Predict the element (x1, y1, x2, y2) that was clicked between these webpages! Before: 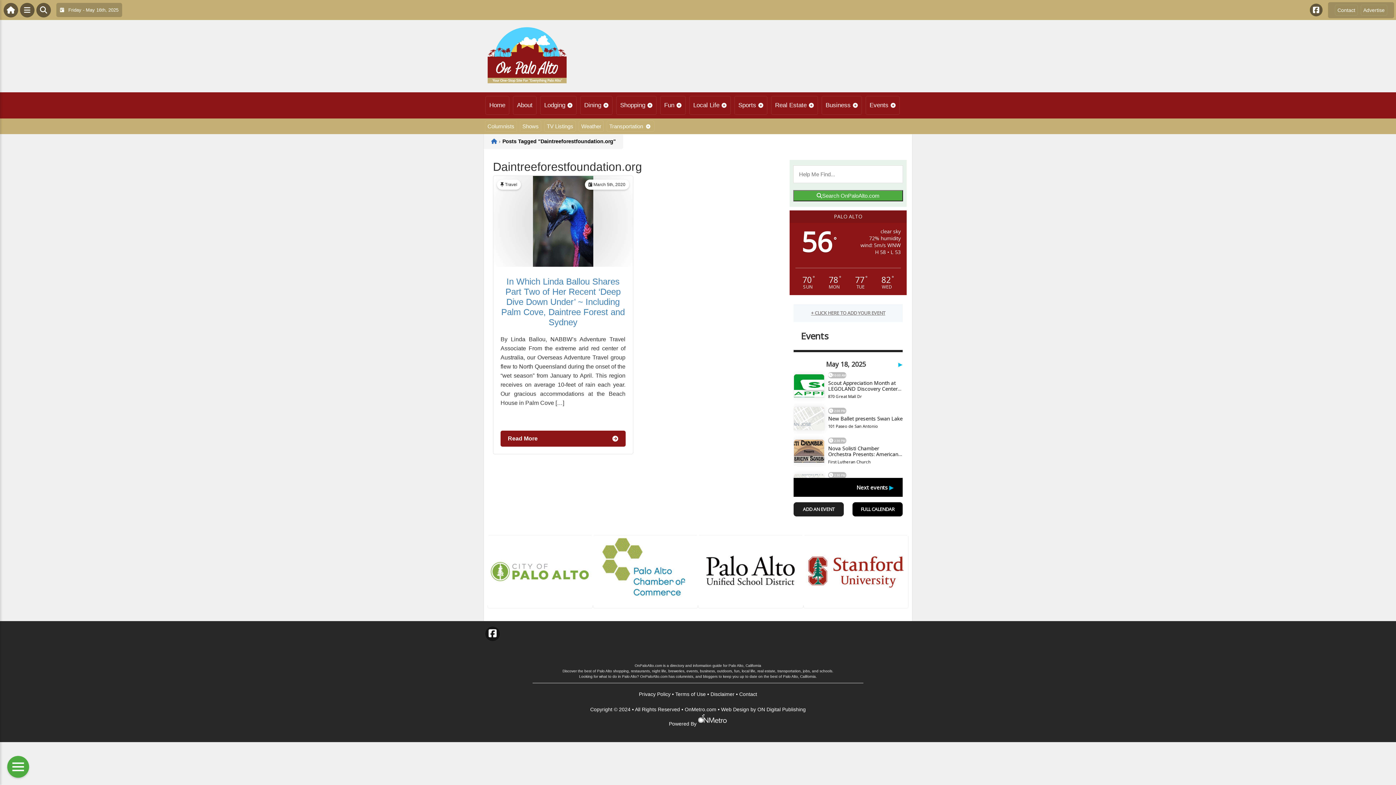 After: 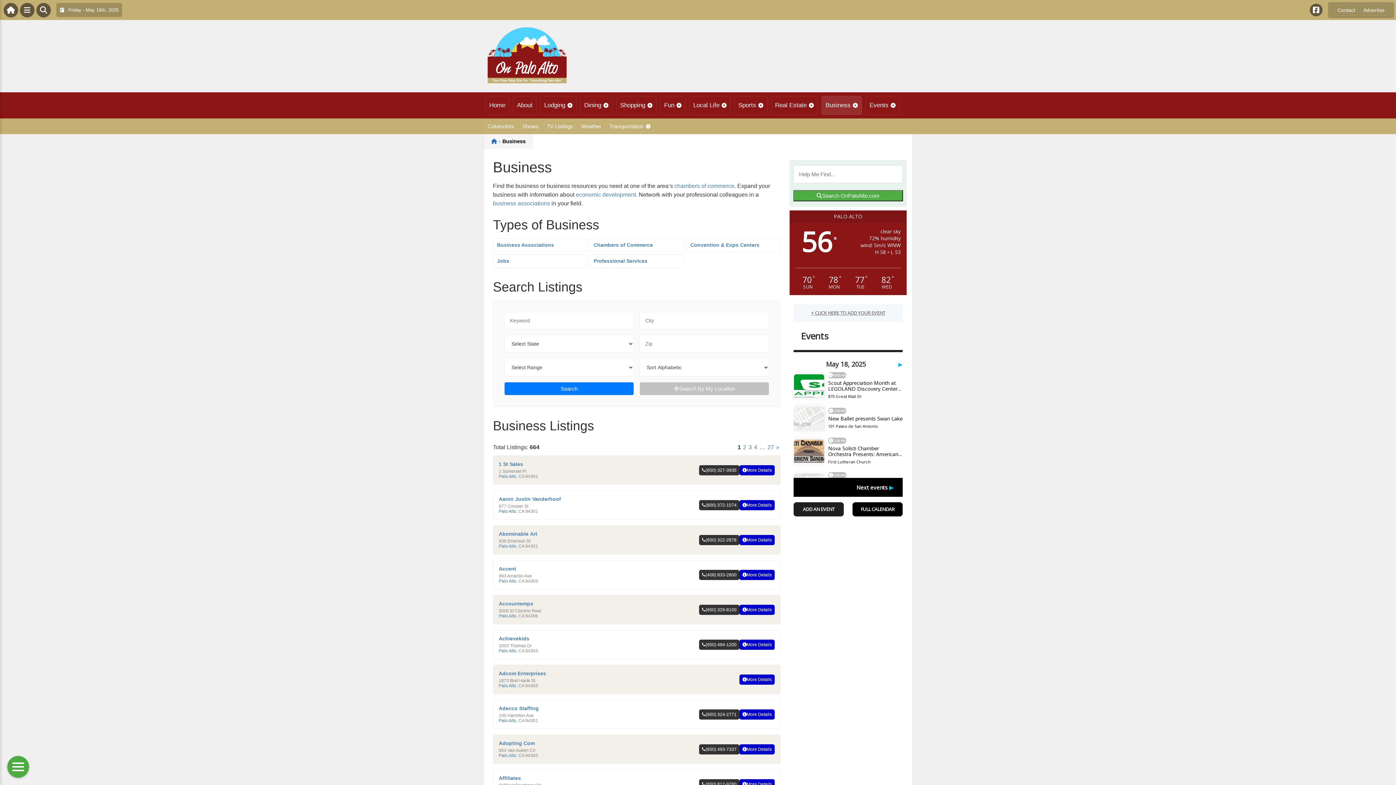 Action: bbox: (821, 96, 862, 114) label: Business